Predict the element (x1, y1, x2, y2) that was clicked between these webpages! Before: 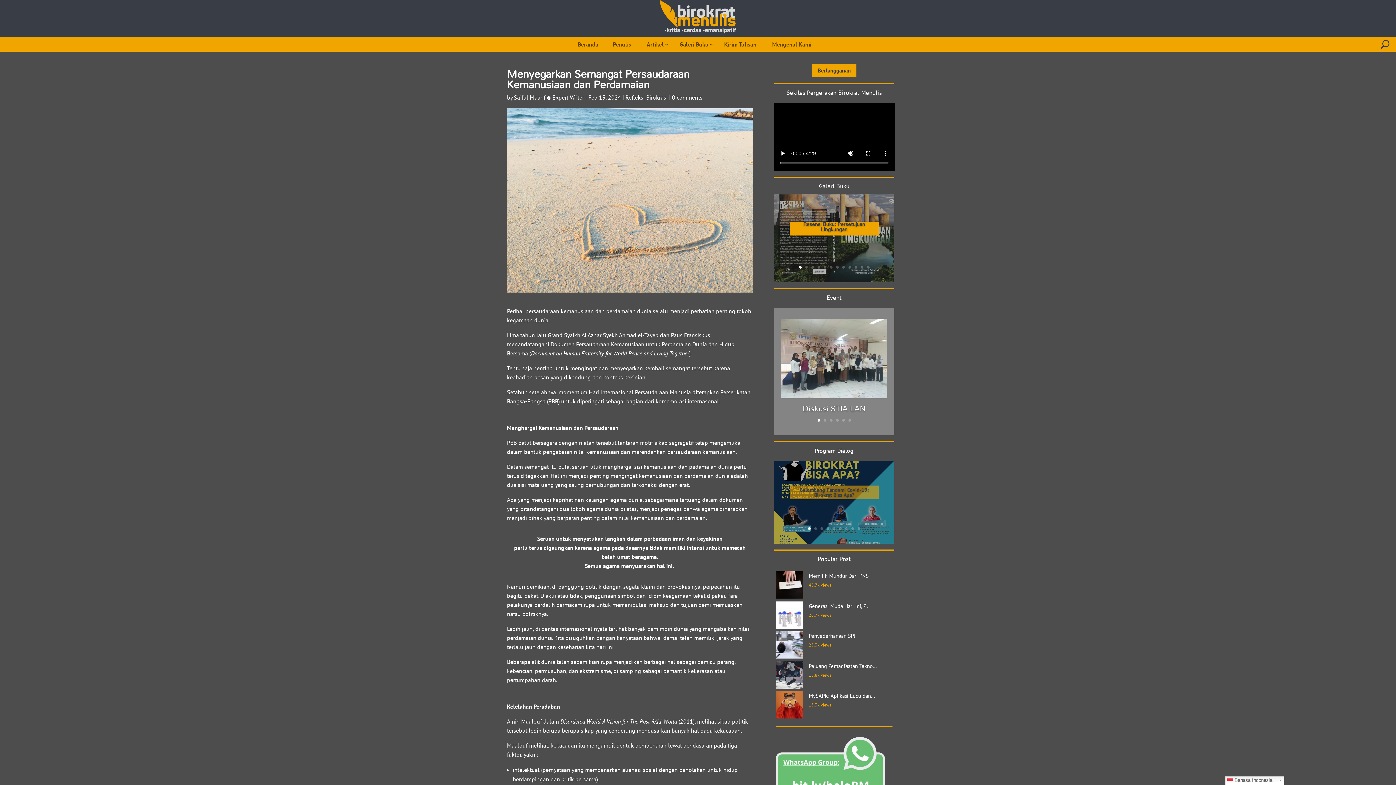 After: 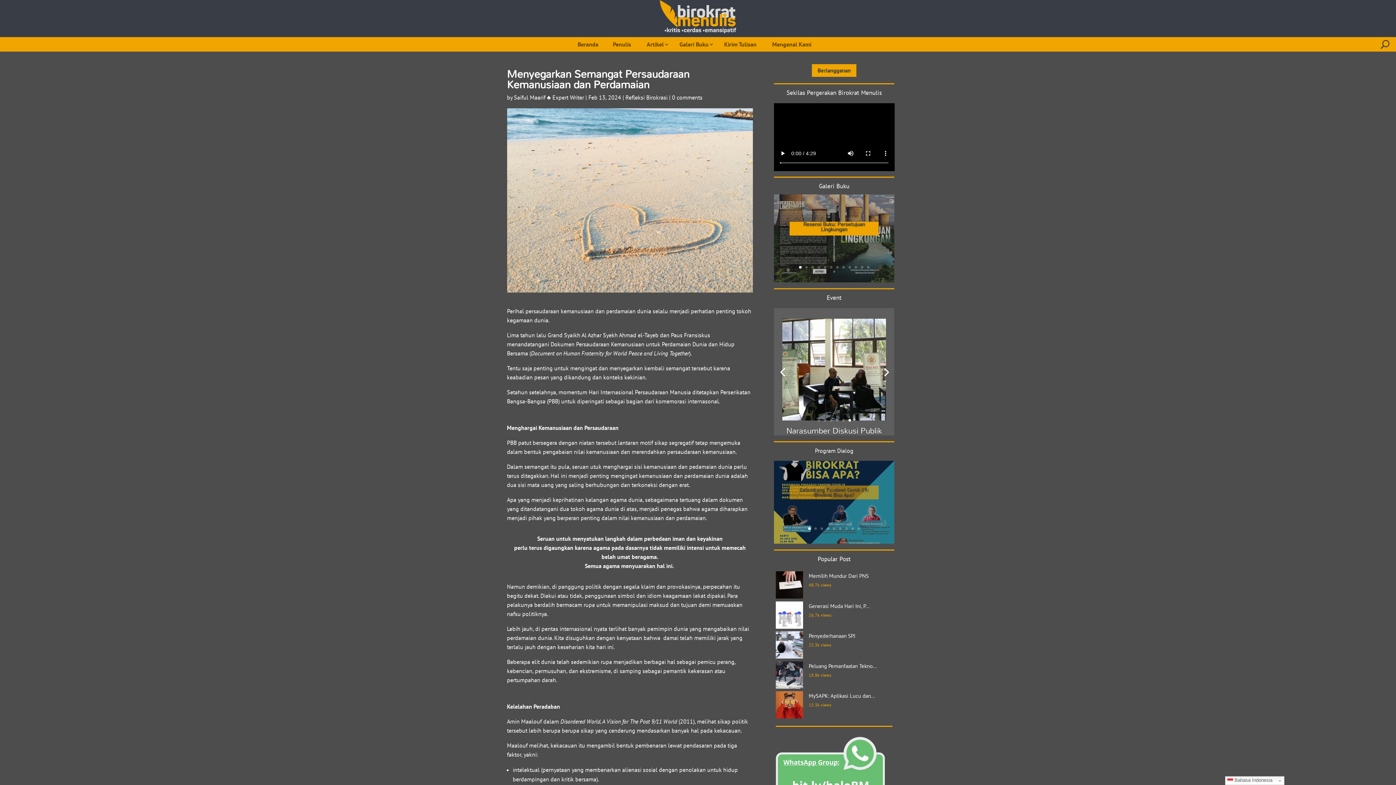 Action: label: 6 bbox: (848, 419, 851, 421)